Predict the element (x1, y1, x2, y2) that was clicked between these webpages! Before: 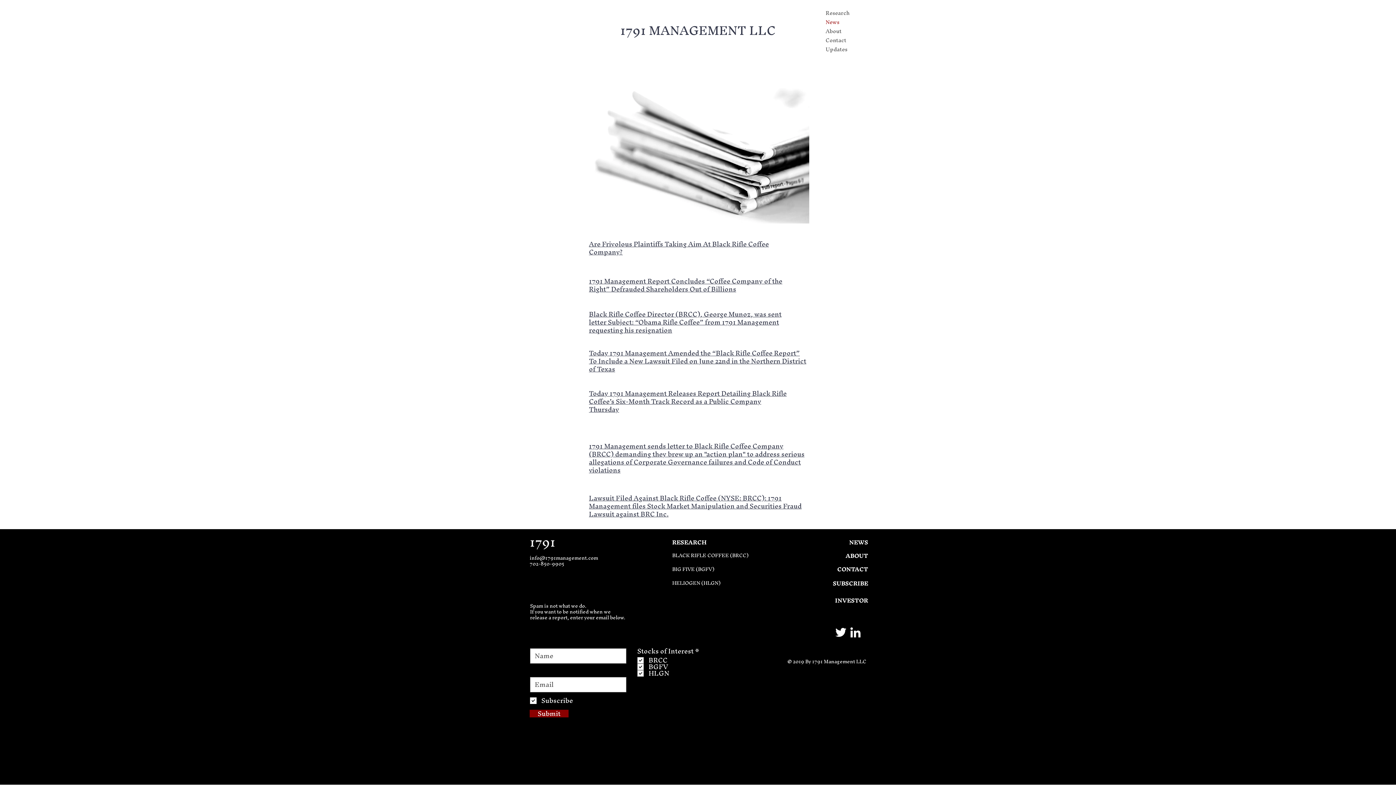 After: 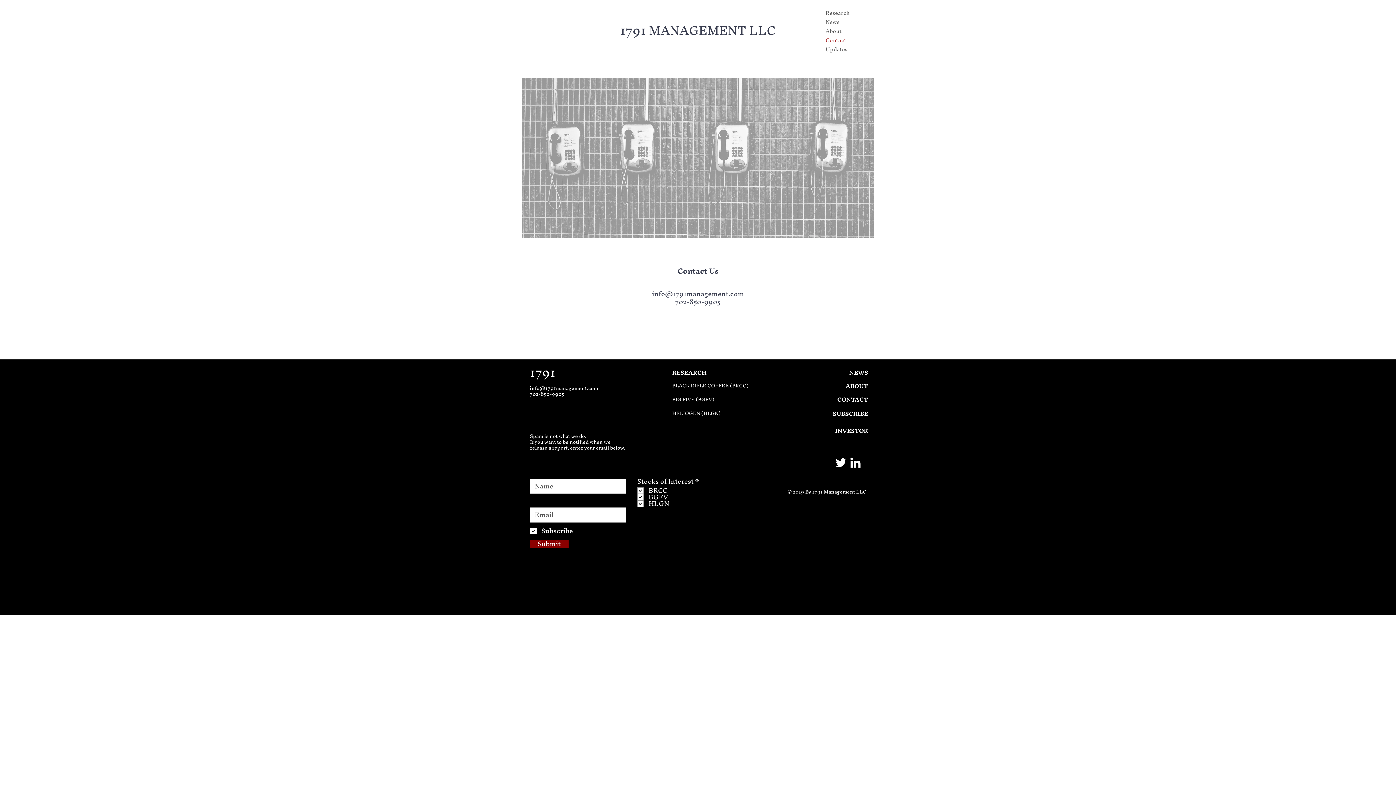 Action: bbox: (837, 562, 868, 576) label: CONTACT